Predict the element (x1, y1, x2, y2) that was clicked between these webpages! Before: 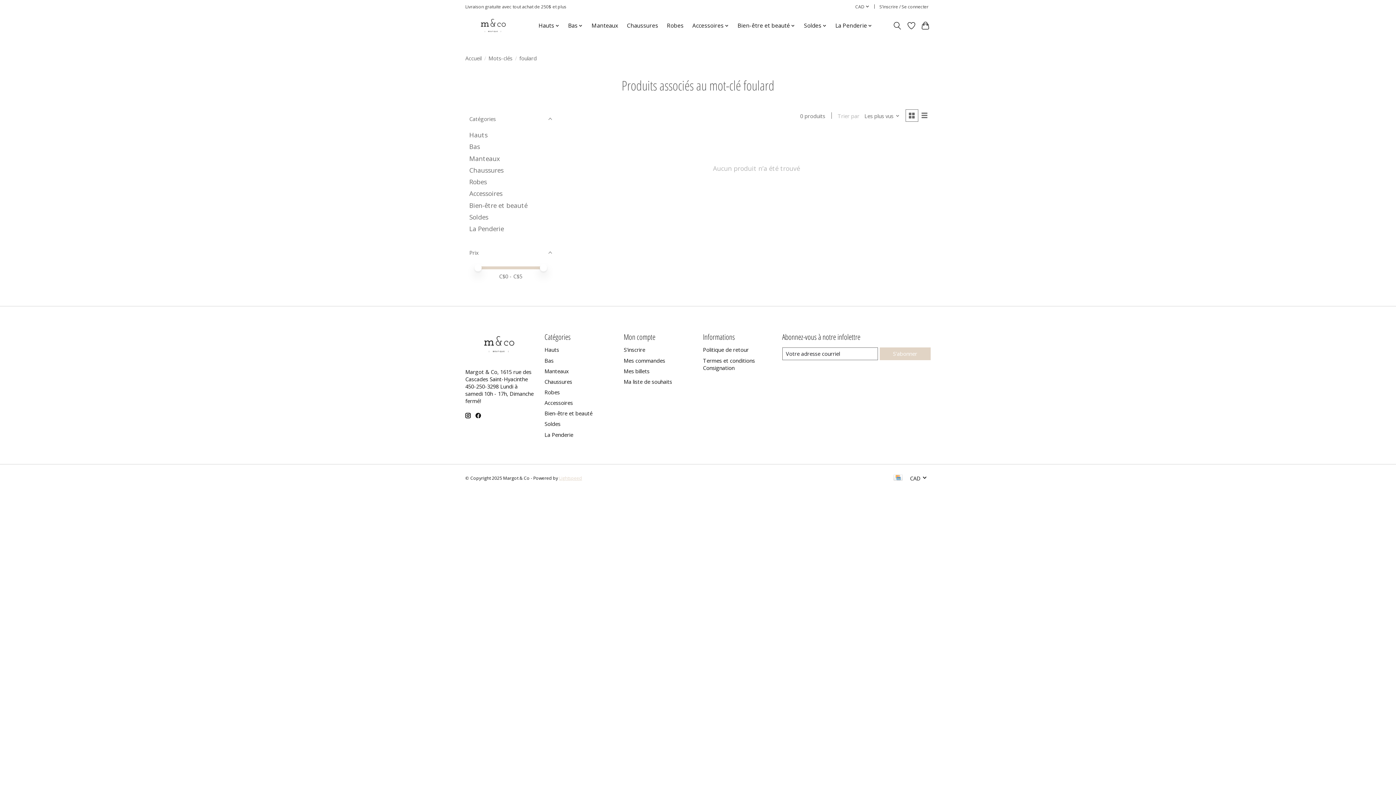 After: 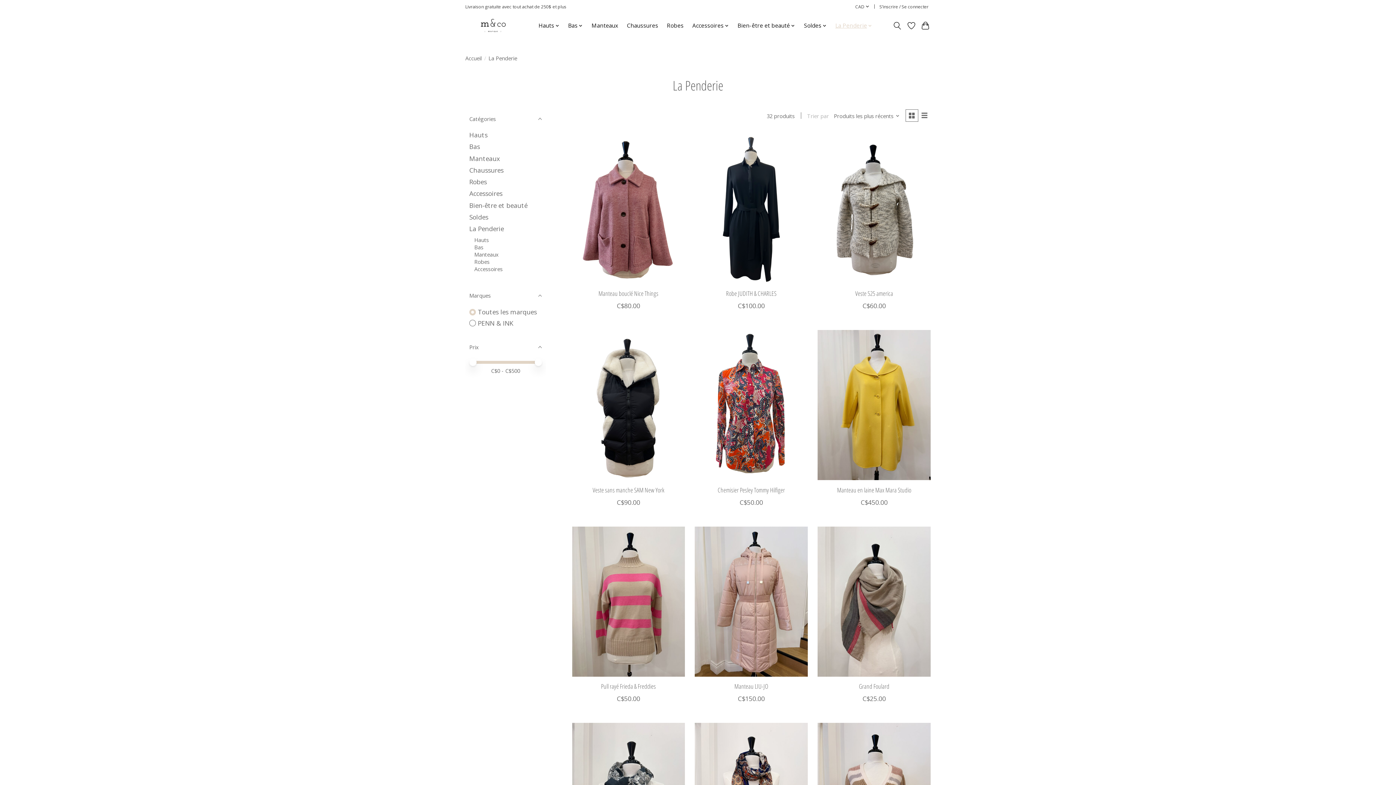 Action: label: La Penderie bbox: (469, 224, 504, 233)